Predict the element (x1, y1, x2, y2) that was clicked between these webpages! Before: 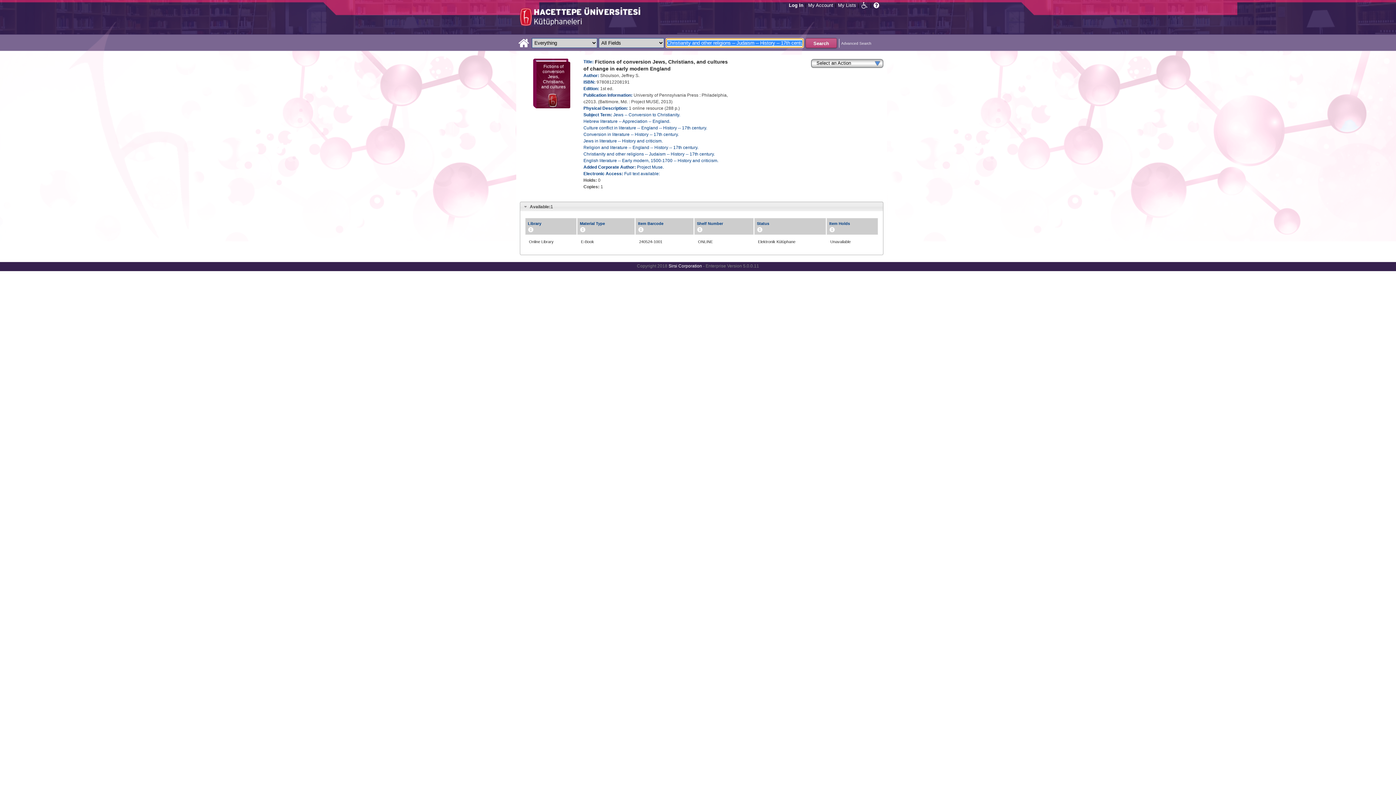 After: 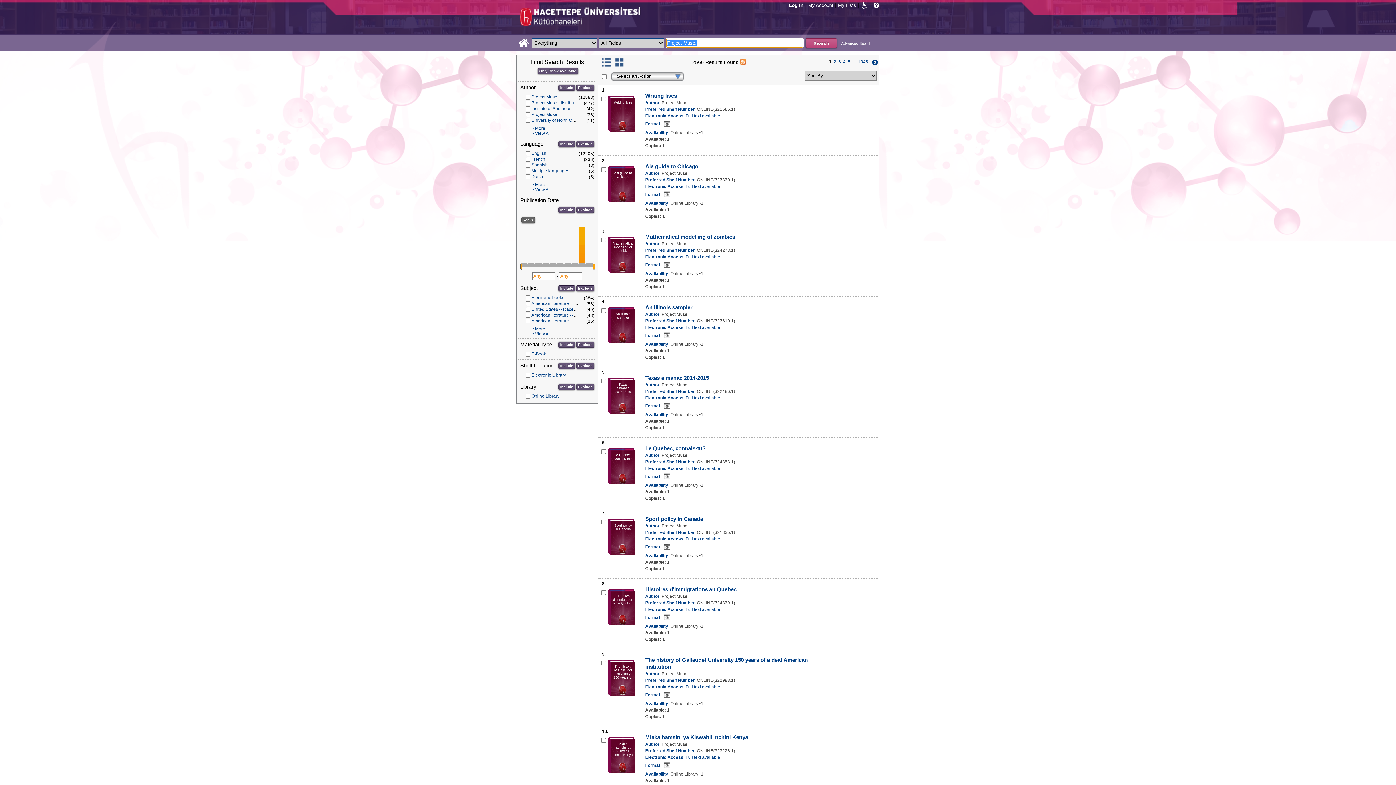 Action: label: Project Muse. bbox: (637, 164, 664, 169)